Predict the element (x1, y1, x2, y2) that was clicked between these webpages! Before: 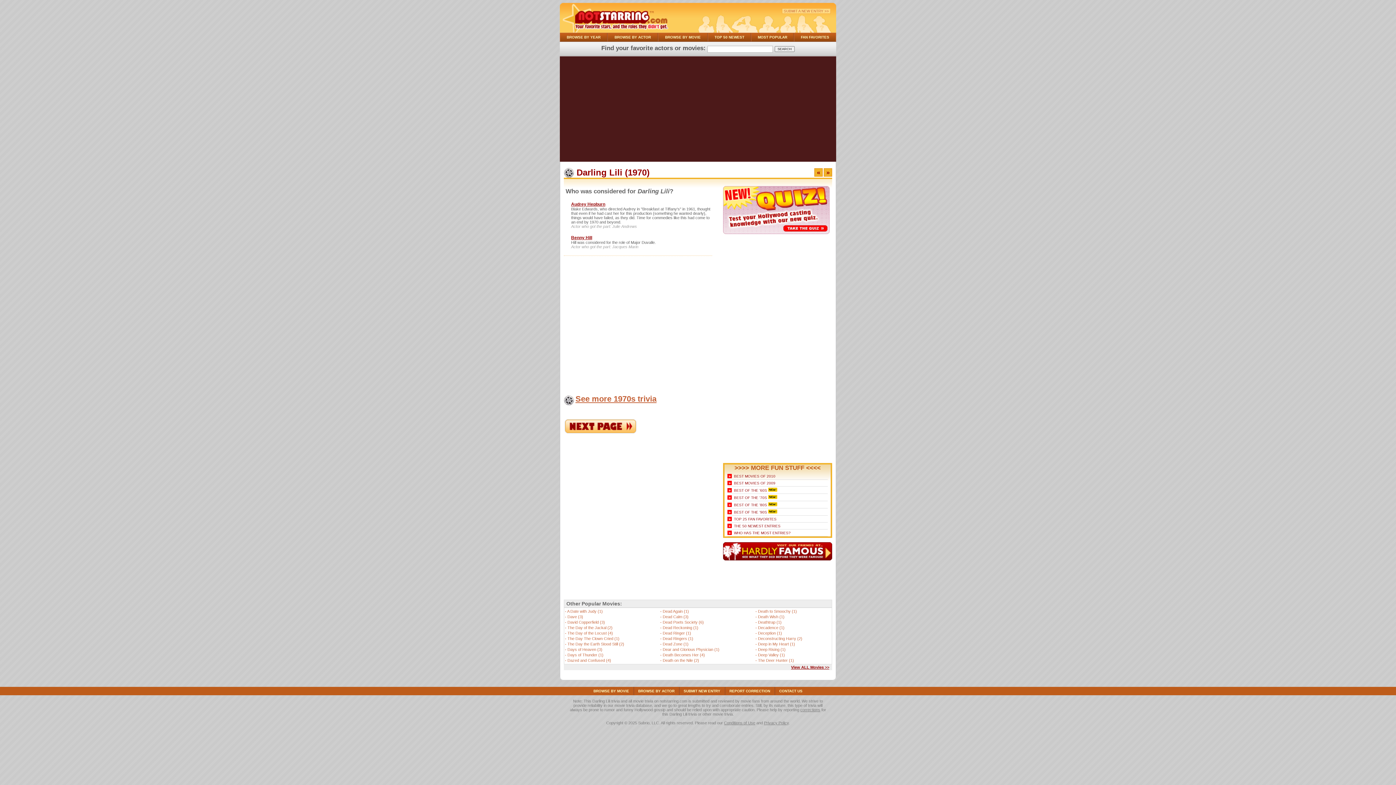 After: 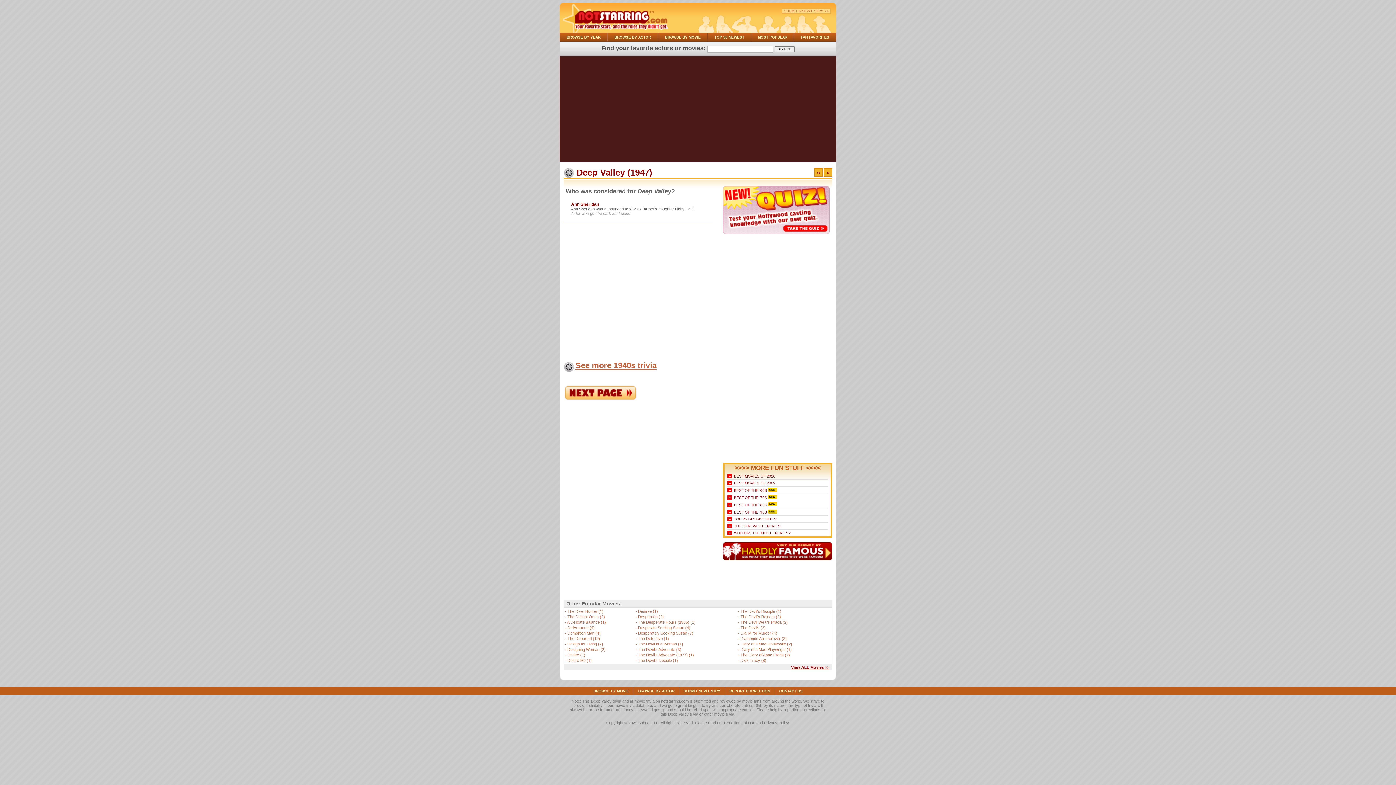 Action: bbox: (758, 653, 785, 657) label: Deep Valley (1)